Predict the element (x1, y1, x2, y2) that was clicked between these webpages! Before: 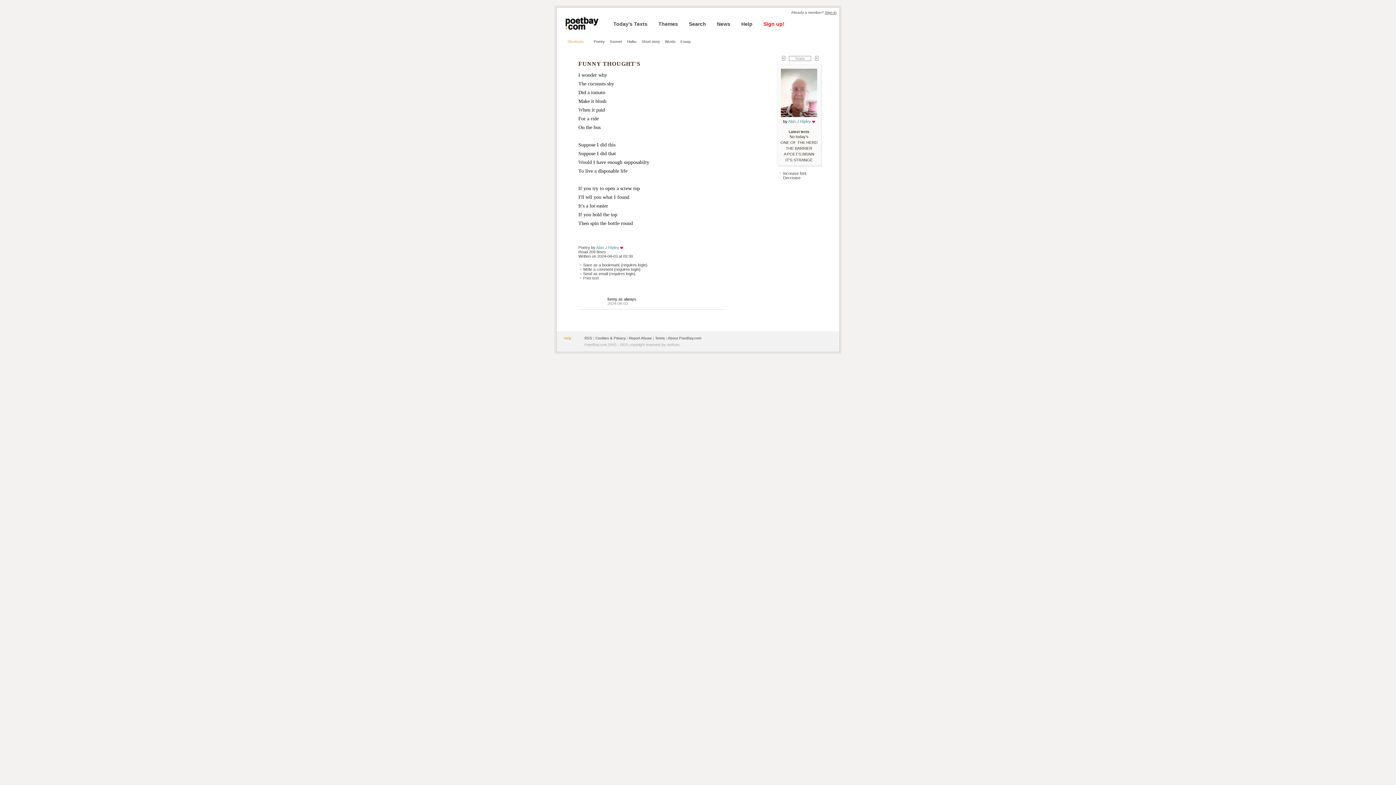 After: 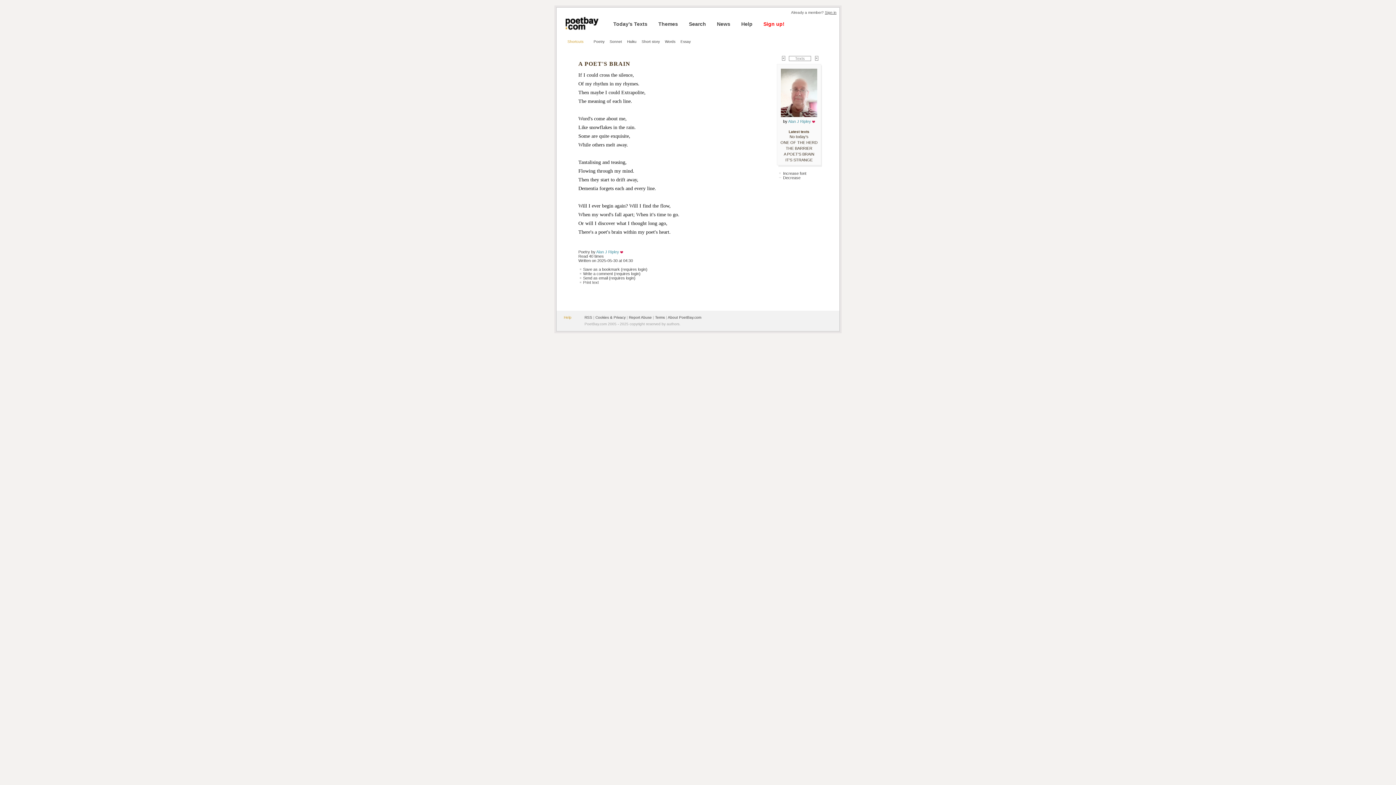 Action: label: A POET'S BRAIN bbox: (784, 151, 814, 156)